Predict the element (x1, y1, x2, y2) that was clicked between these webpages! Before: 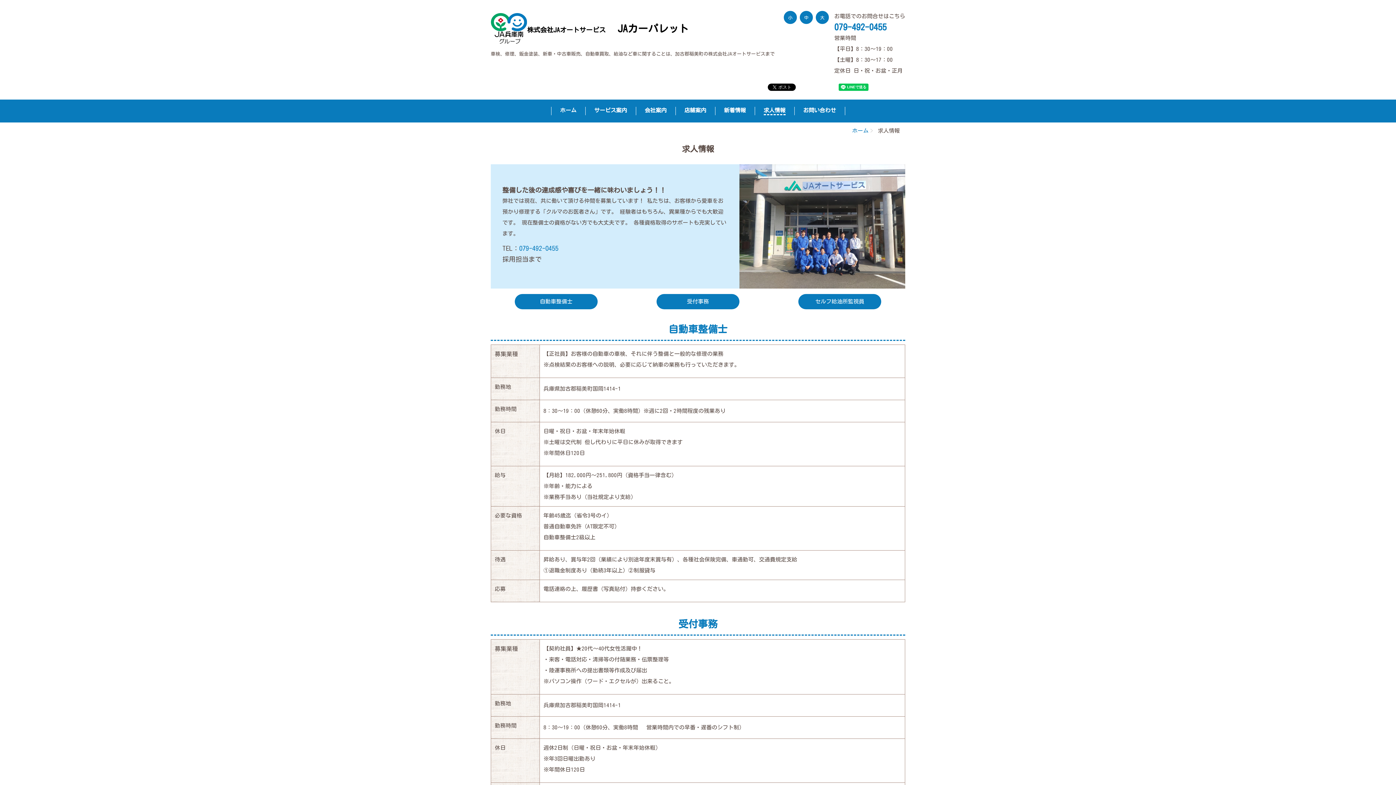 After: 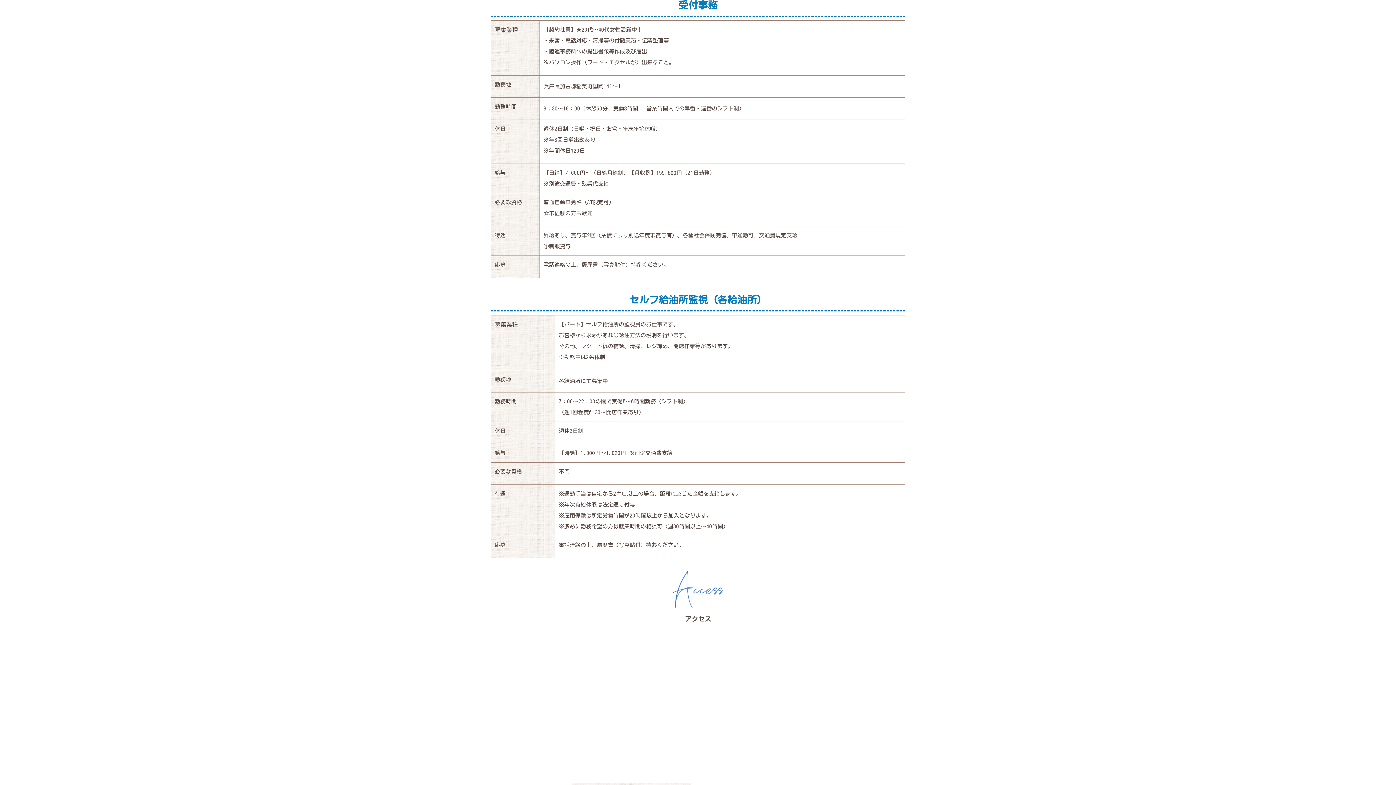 Action: label: 受付事務 bbox: (656, 294, 739, 309)